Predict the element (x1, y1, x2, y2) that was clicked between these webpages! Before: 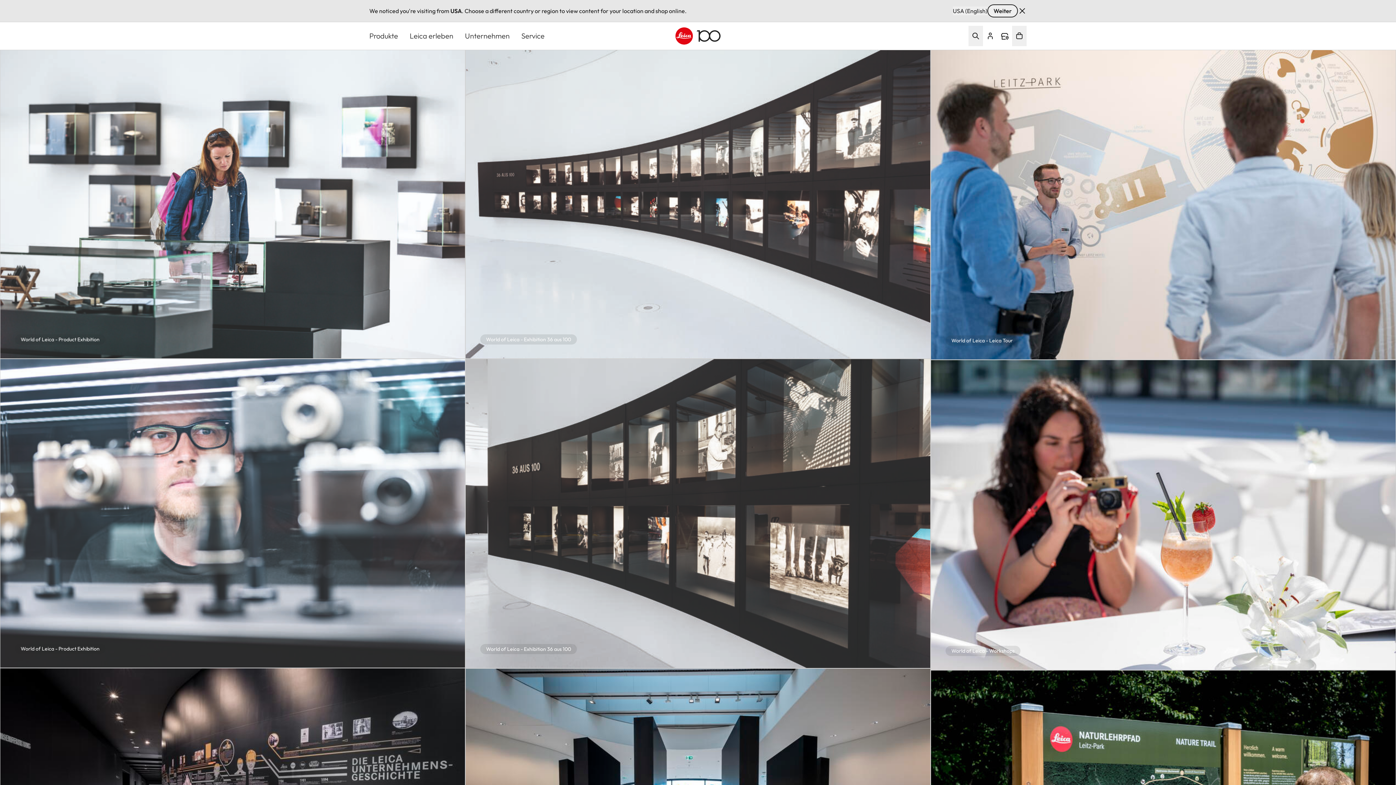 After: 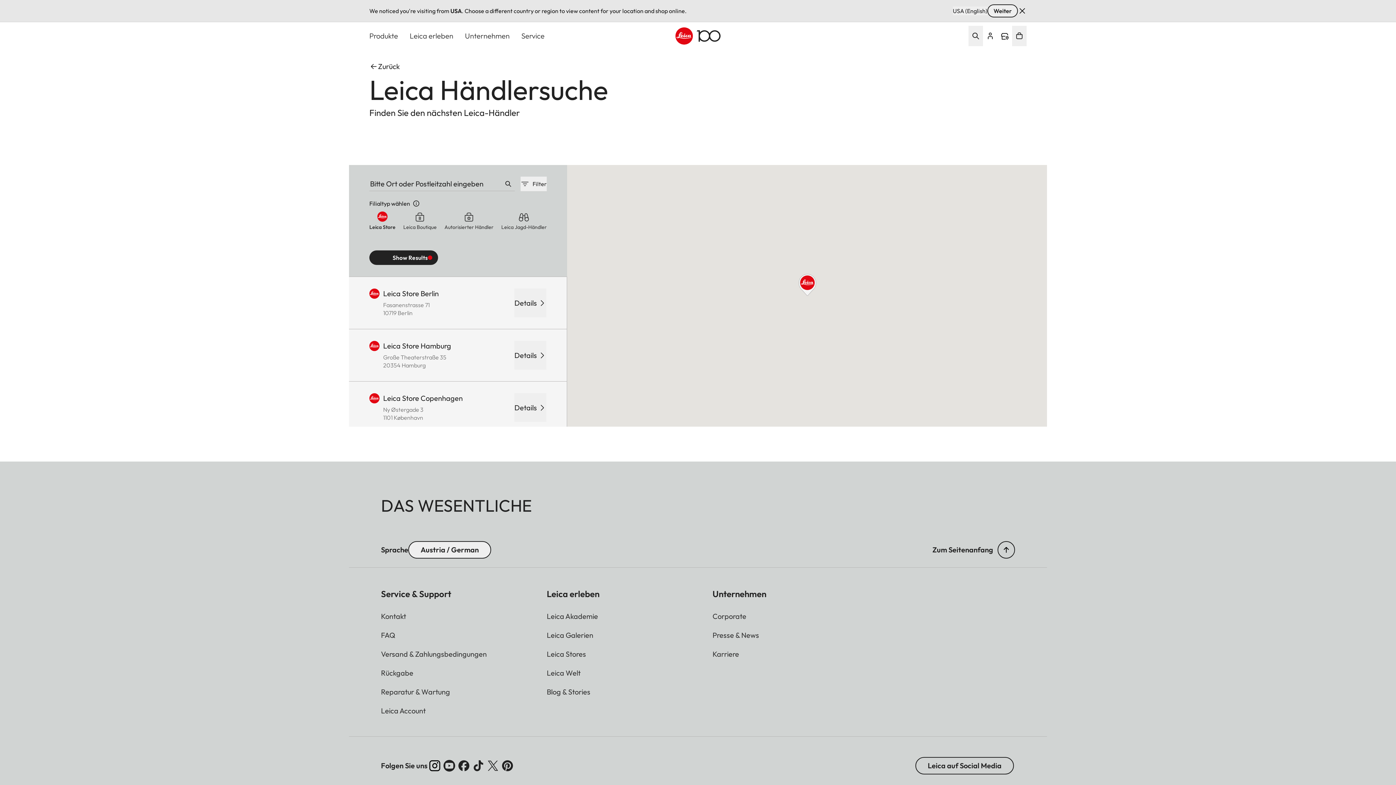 Action: bbox: (997, 26, 1012, 46) label: Find a store